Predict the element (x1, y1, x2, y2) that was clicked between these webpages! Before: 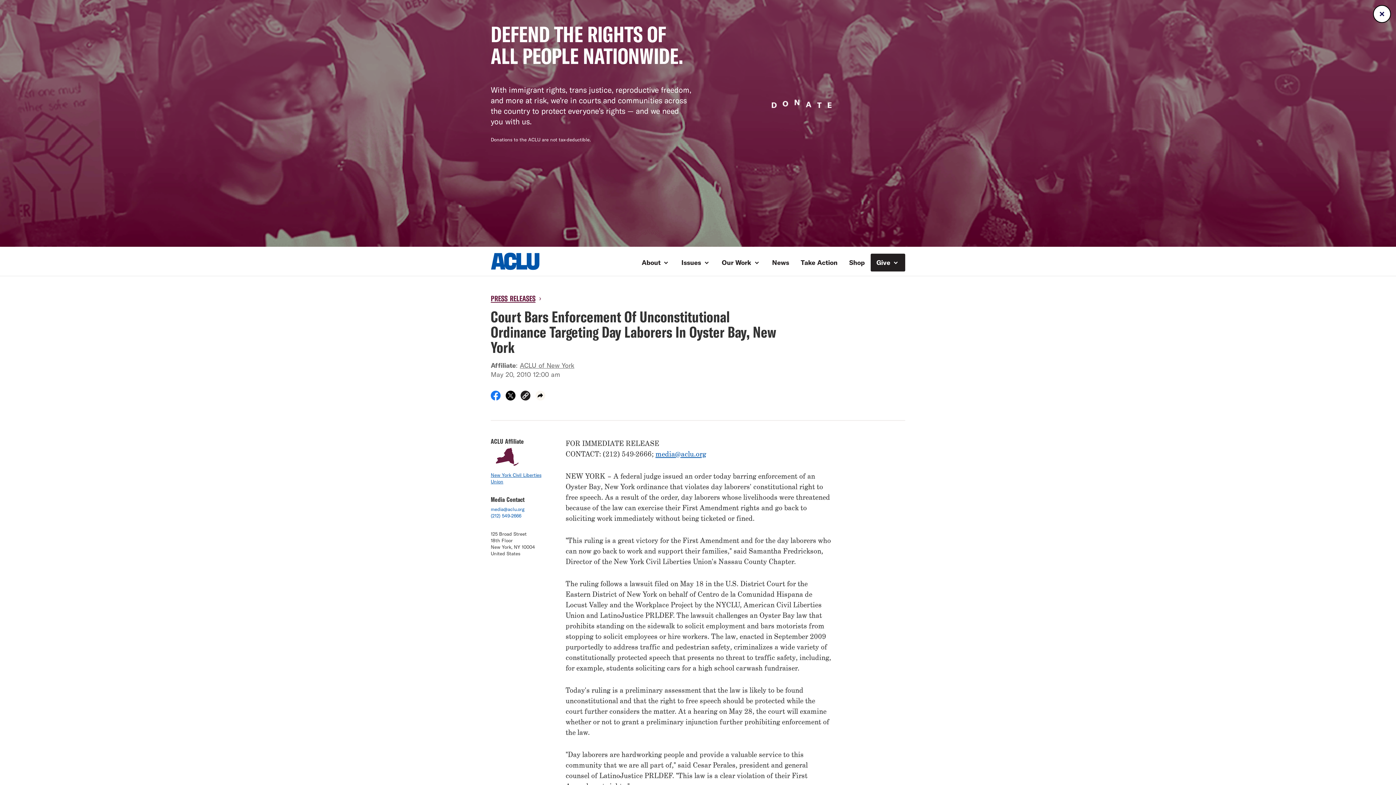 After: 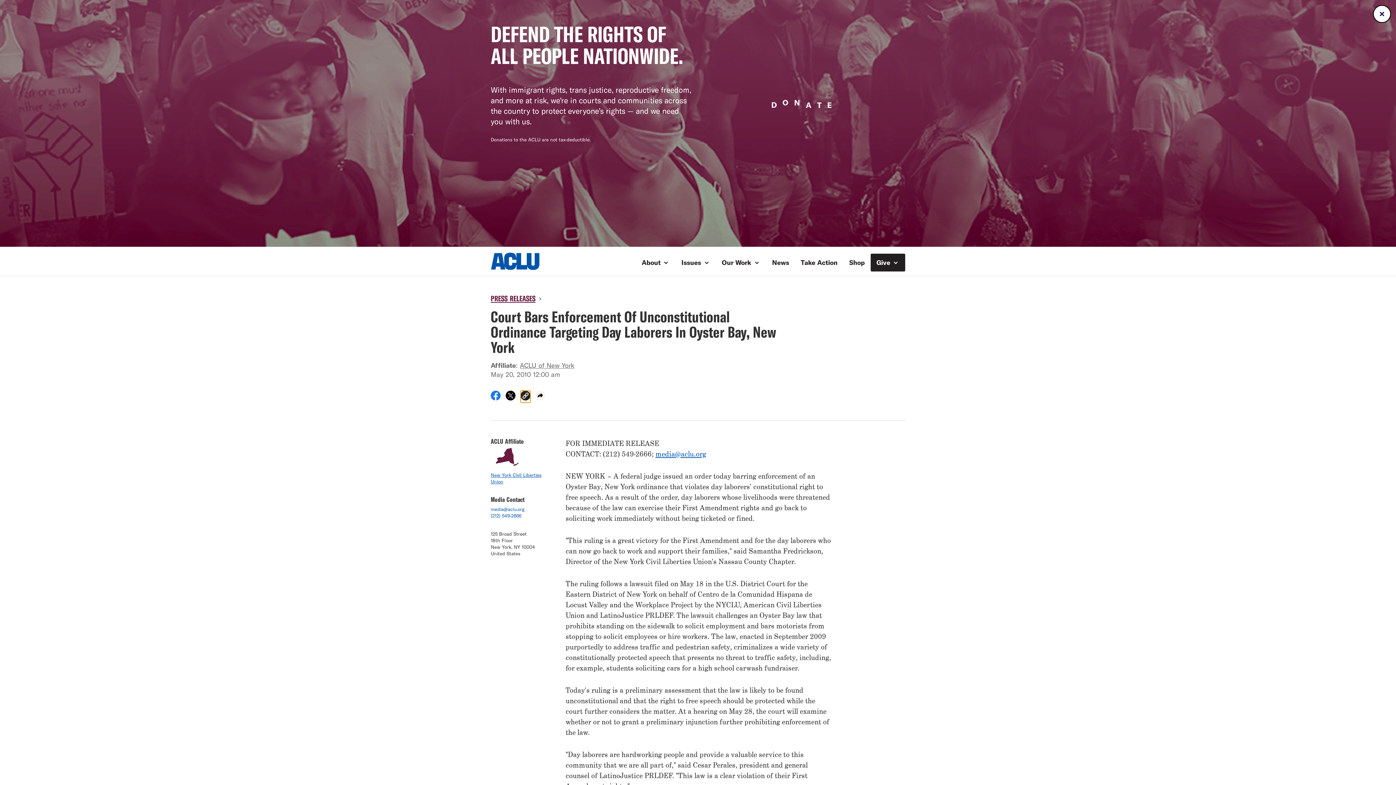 Action: label: Copy link to clipboard bbox: (520, 390, 530, 402)